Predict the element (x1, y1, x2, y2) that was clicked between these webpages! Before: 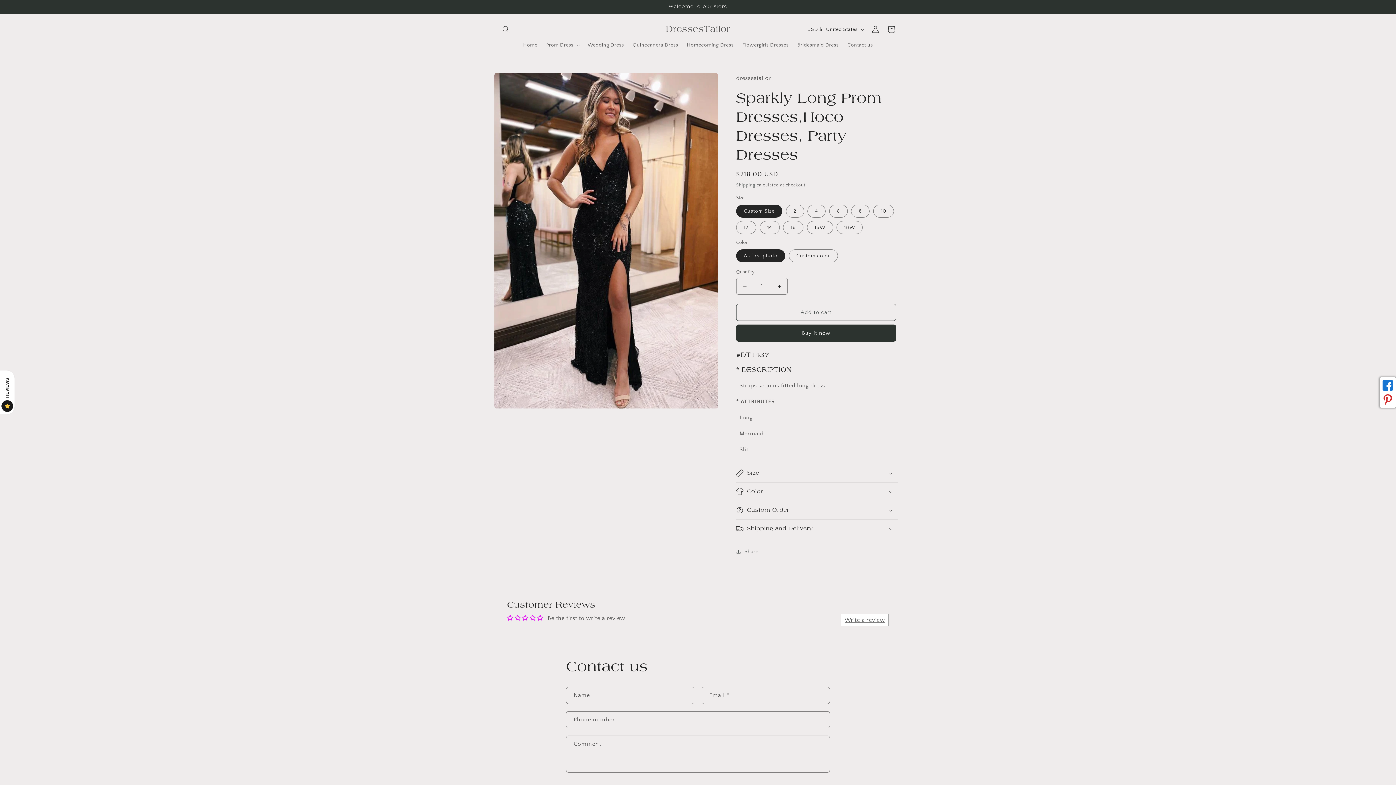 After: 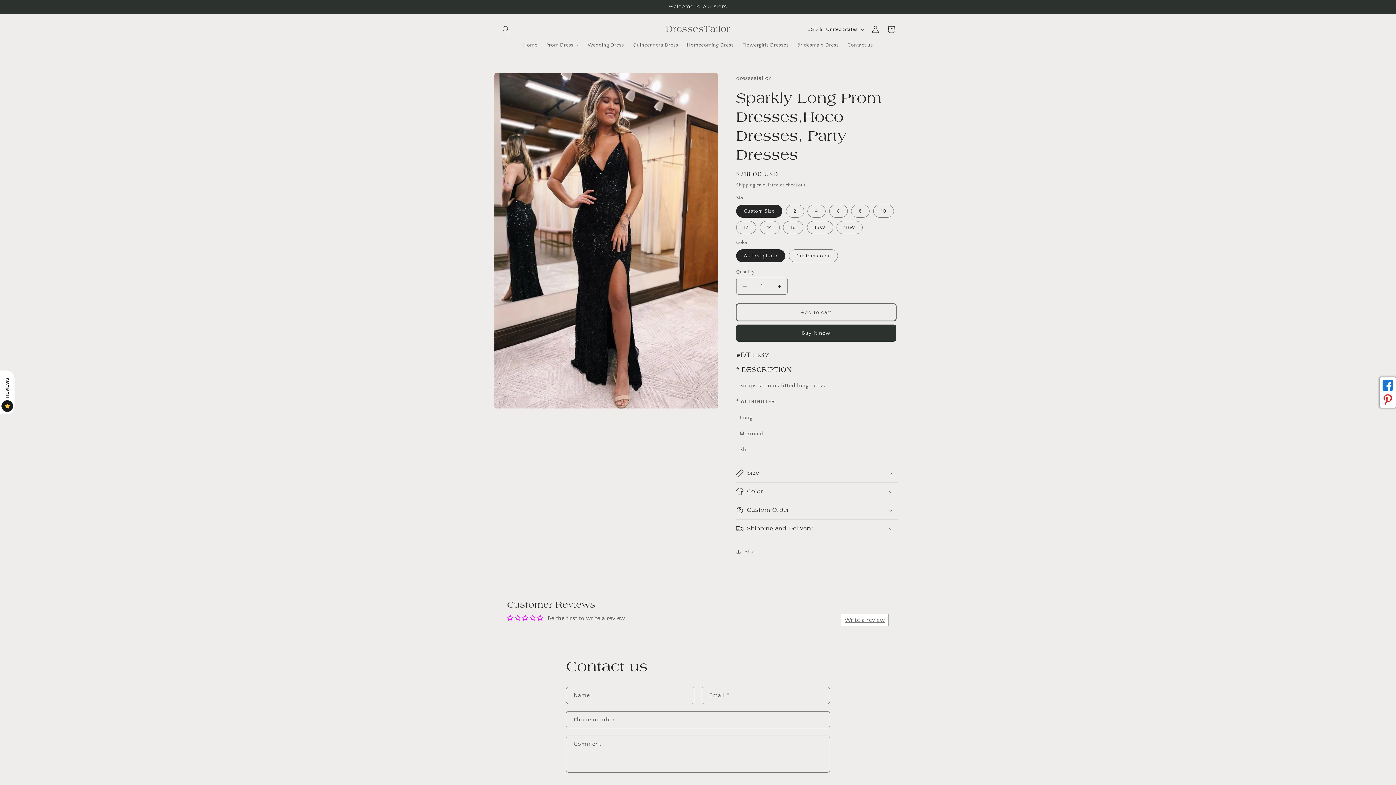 Action: bbox: (736, 304, 896, 321) label: Add to cart